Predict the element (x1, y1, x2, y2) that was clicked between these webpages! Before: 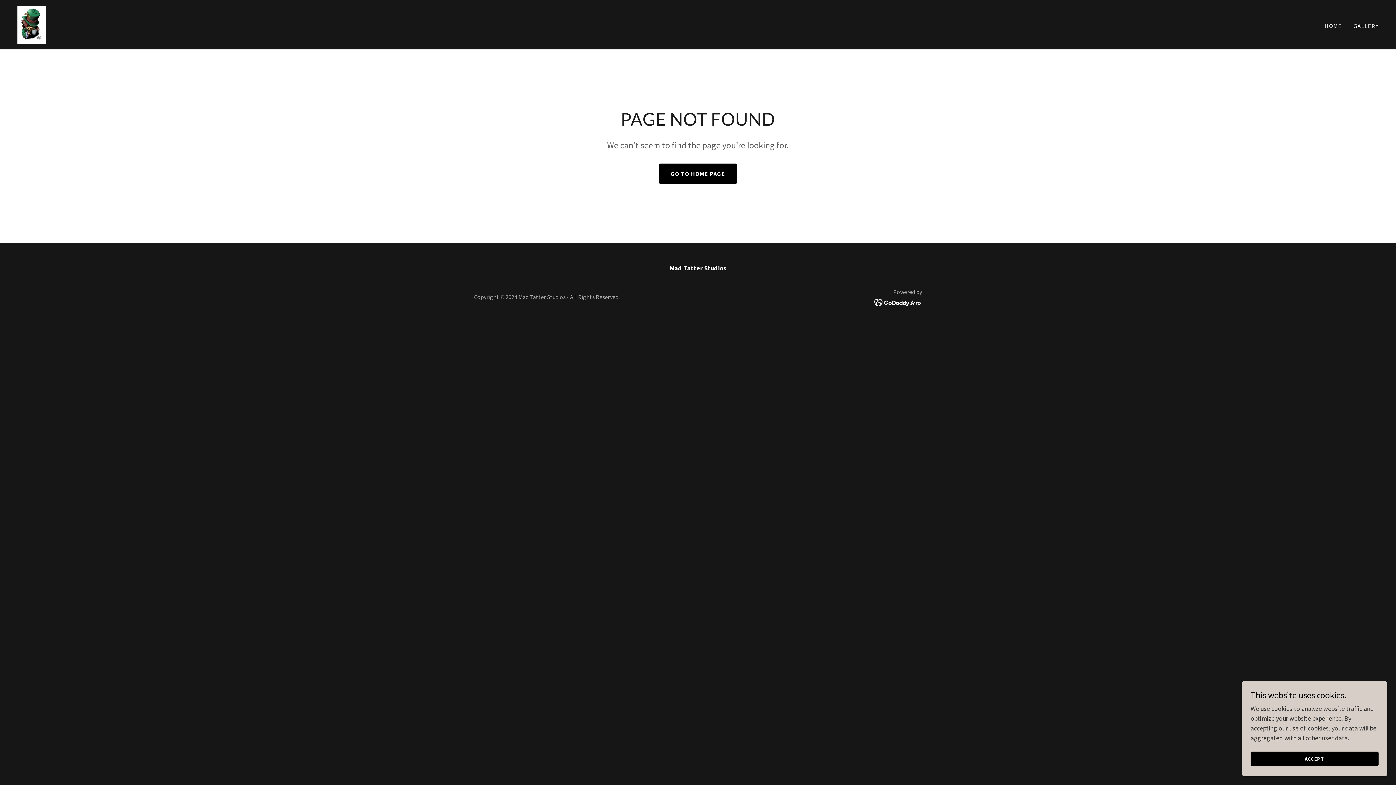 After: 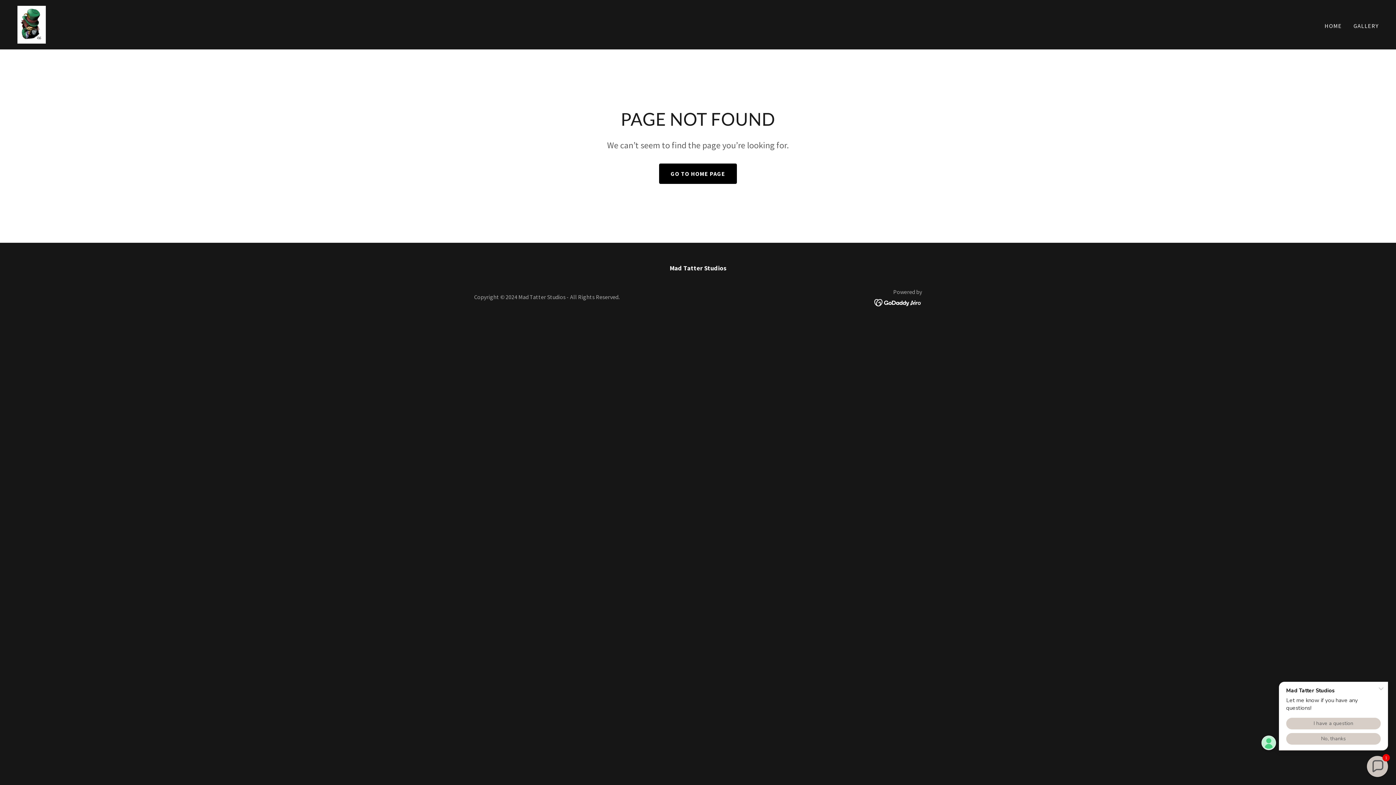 Action: bbox: (1250, 752, 1378, 766) label: ACCEPT